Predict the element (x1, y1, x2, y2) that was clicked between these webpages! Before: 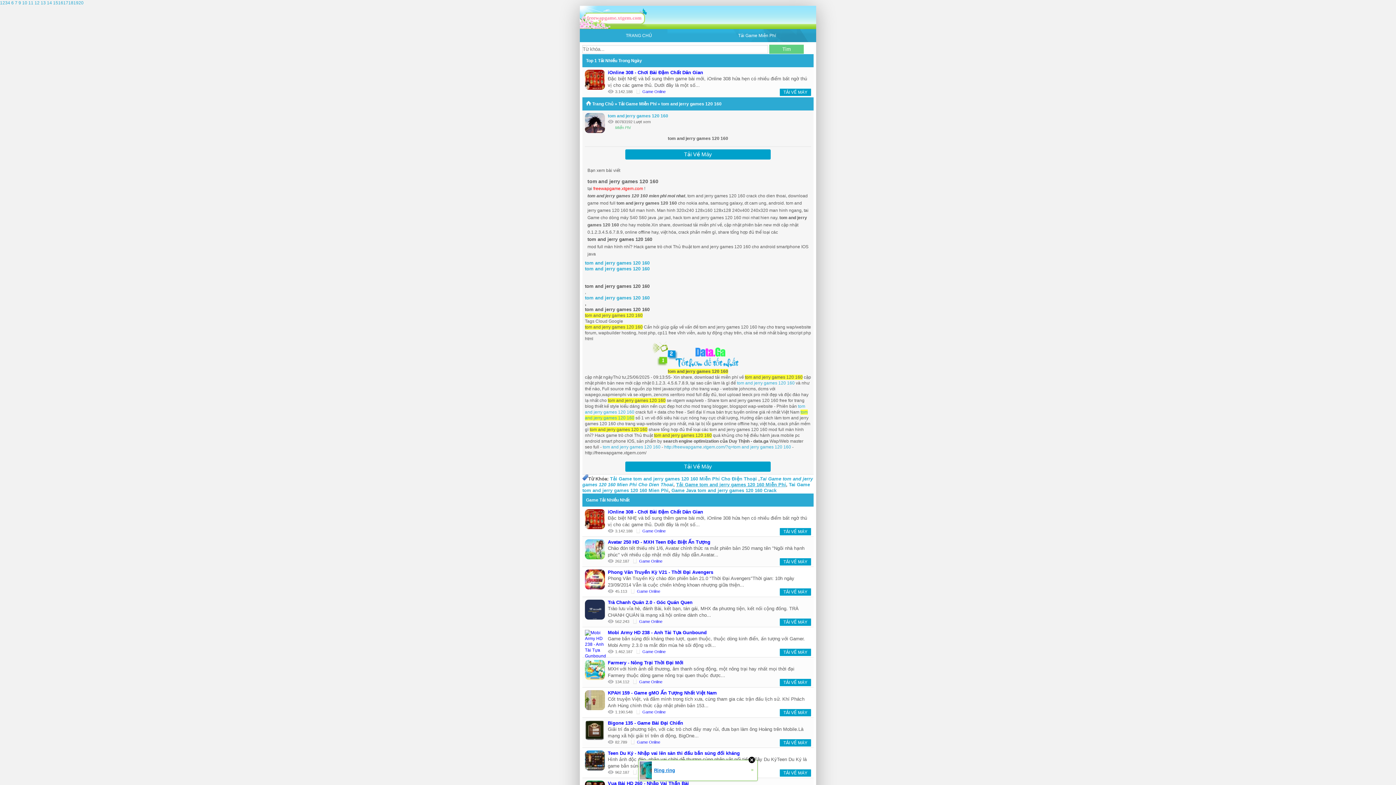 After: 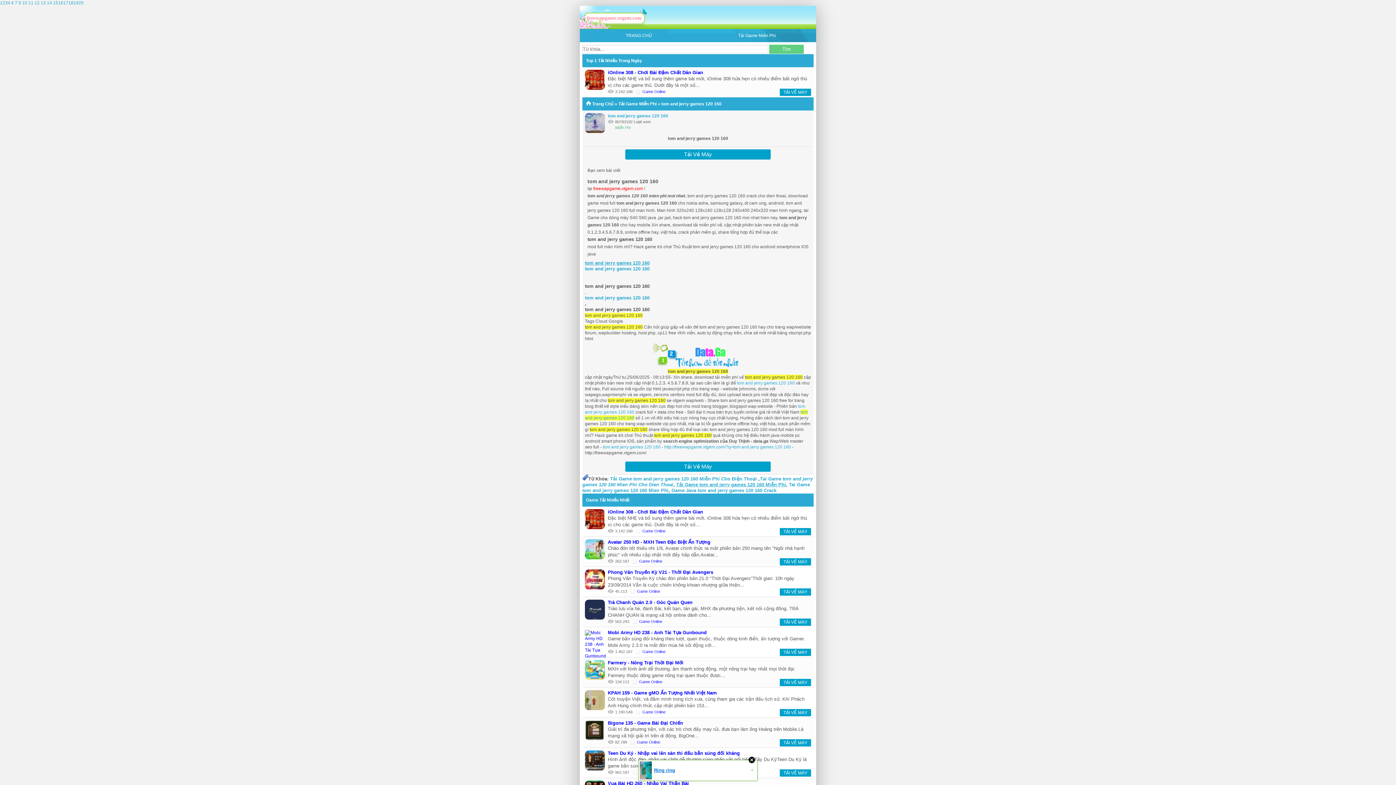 Action: label: tom and jerry games 120 160 bbox: (585, 260, 811, 266)